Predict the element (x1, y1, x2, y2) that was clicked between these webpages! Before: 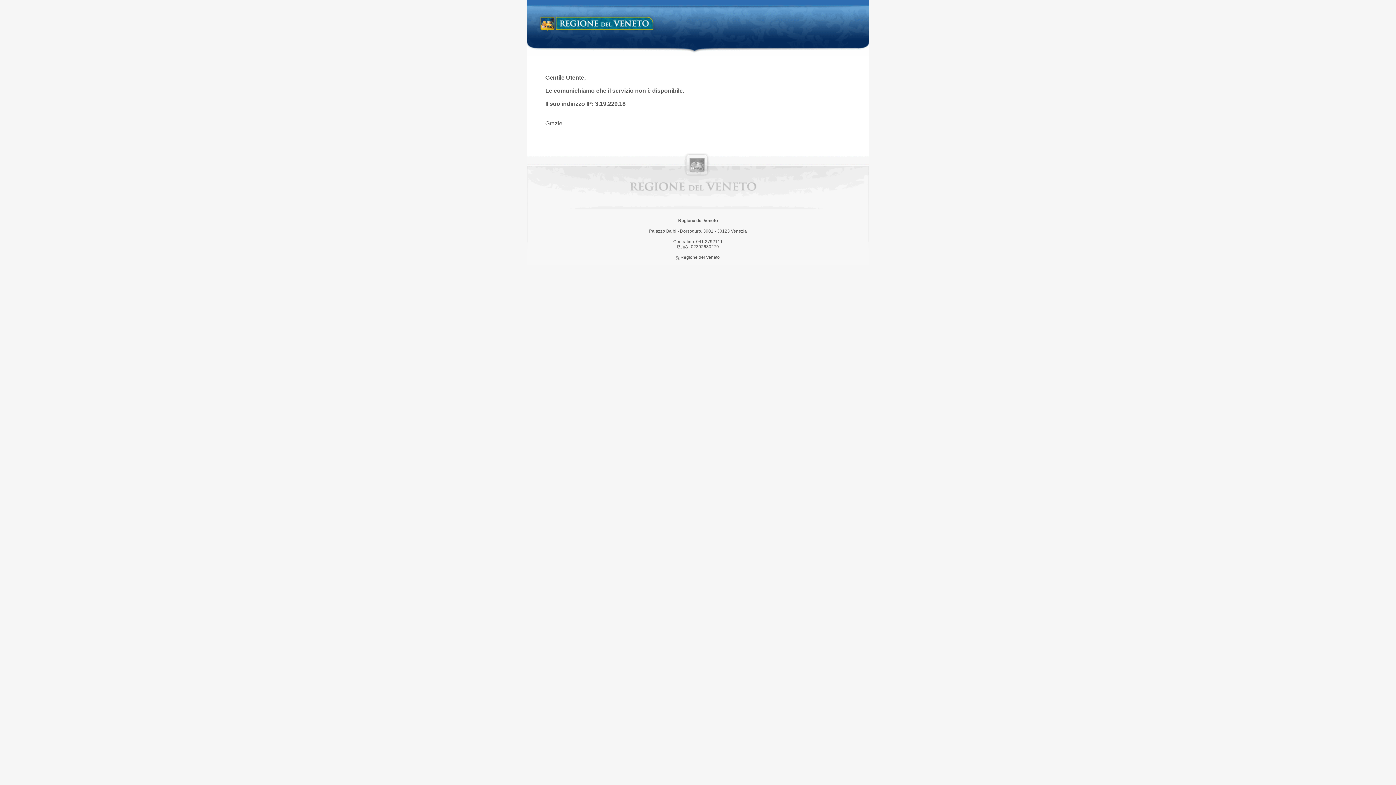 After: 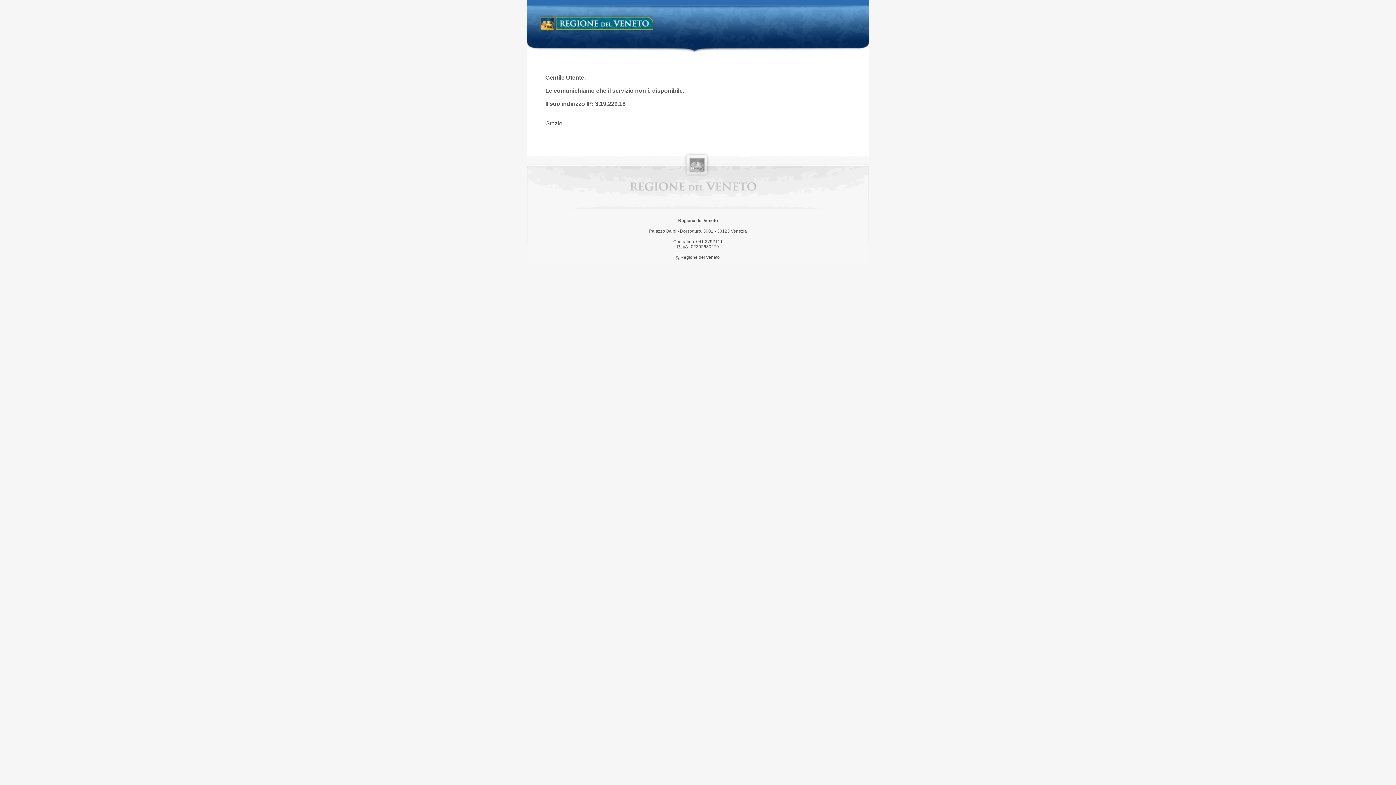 Action: label: Regione del Veneto bbox: (538, 14, 658, 34)